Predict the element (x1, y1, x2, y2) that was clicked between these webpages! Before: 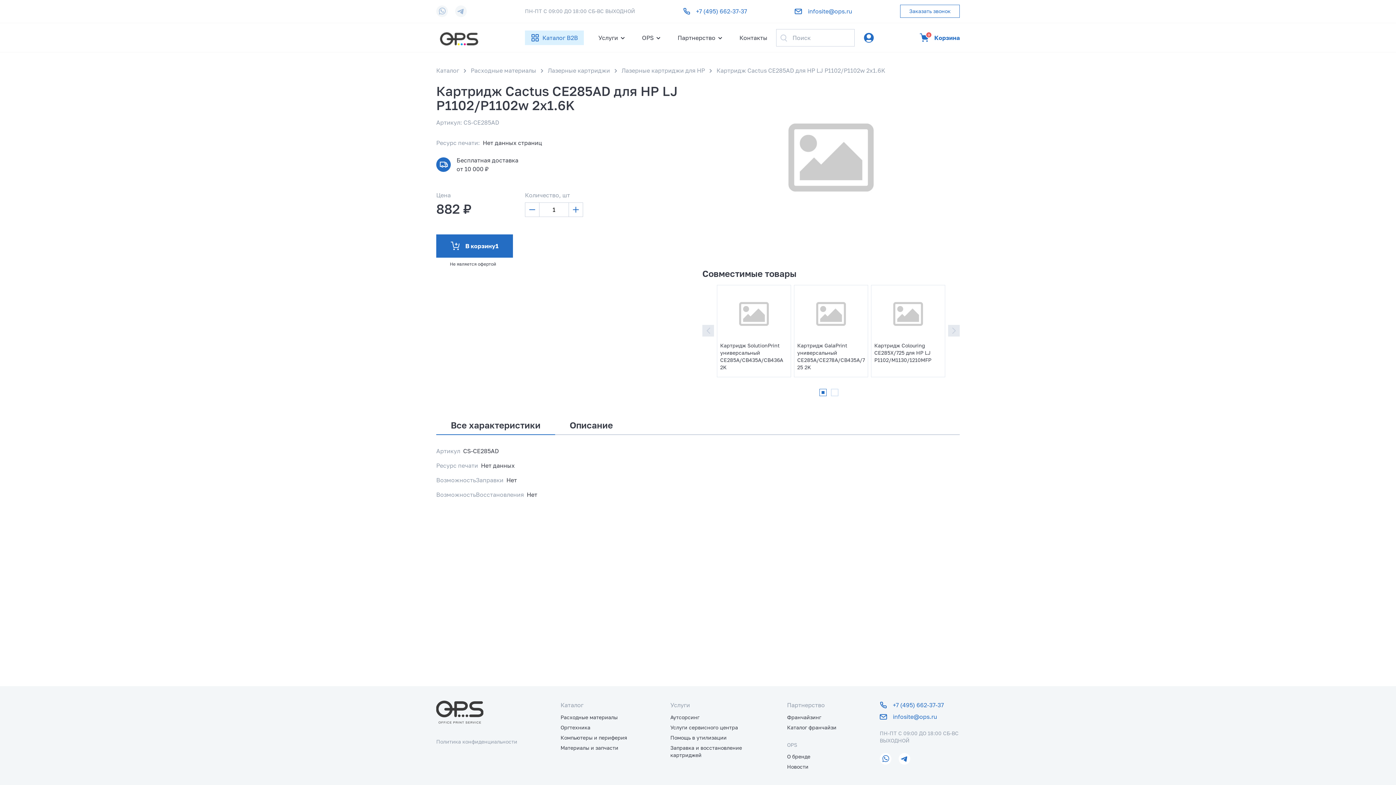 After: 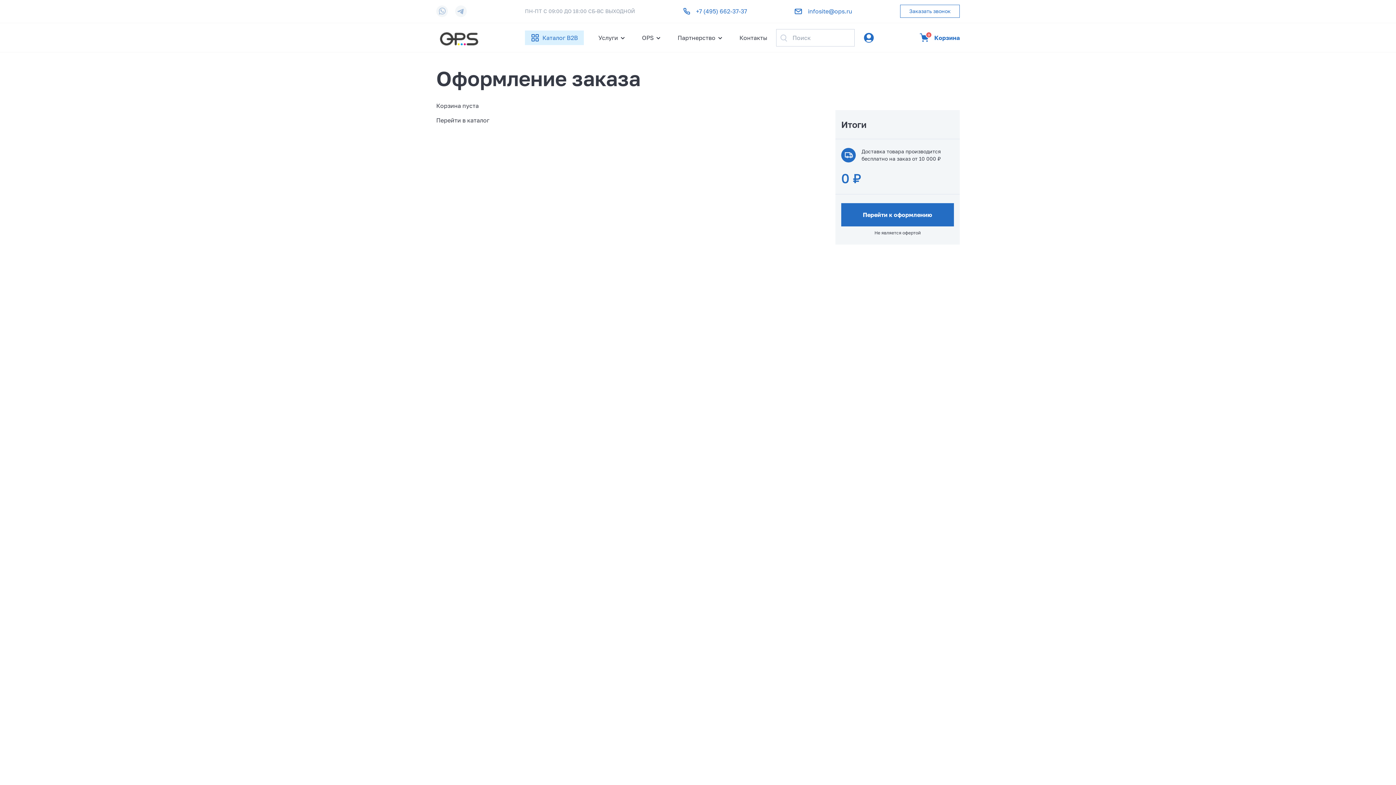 Action: bbox: (920, 33, 960, 42) label: 0
Корзина